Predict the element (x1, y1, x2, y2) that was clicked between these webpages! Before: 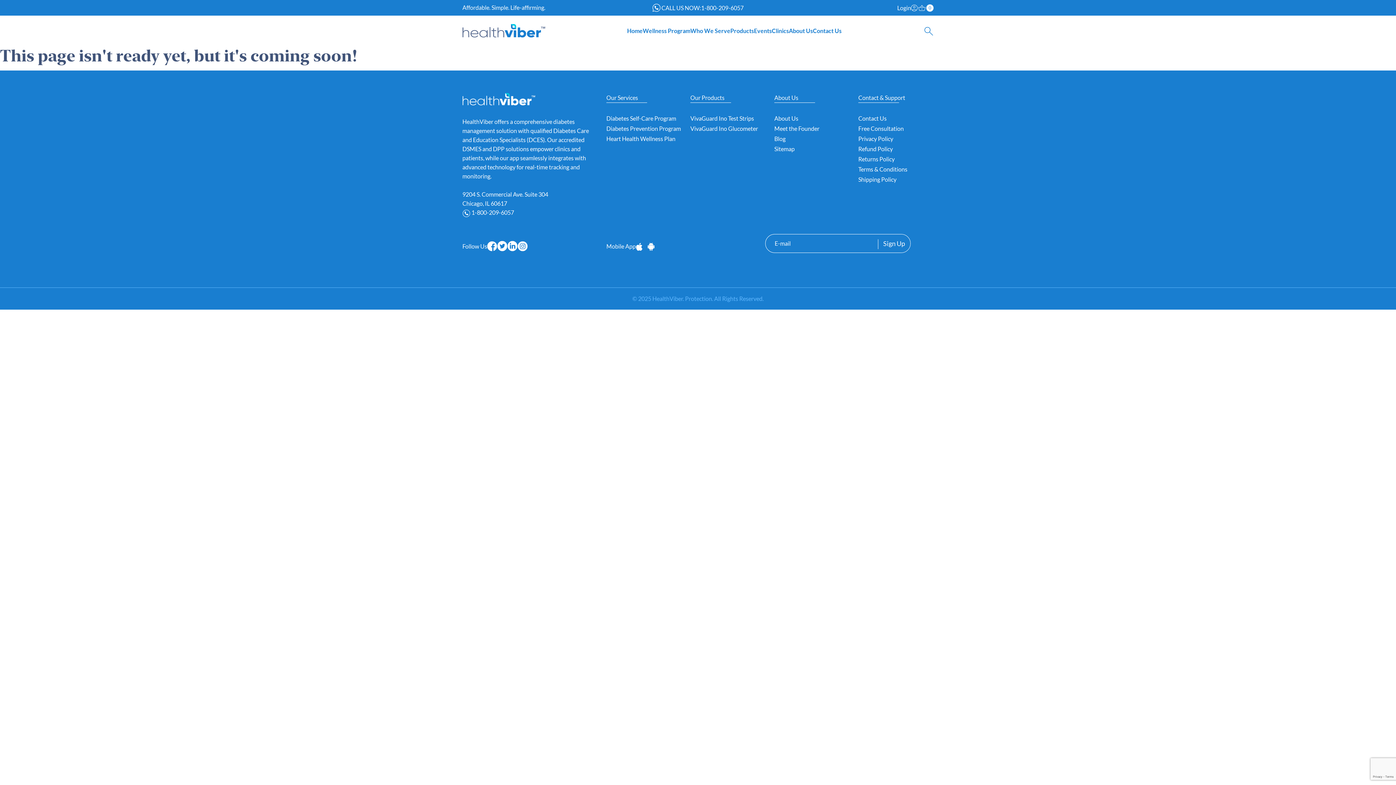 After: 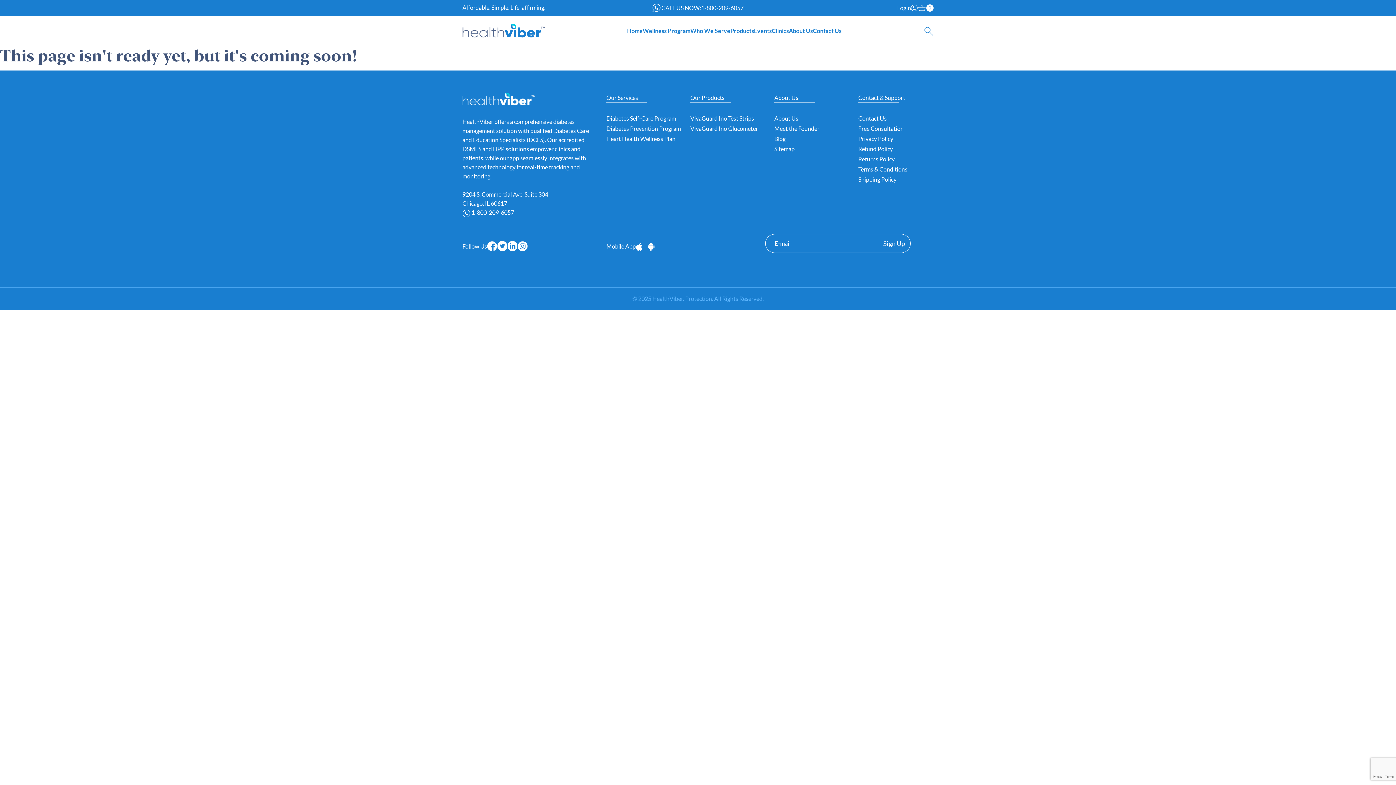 Action: bbox: (487, 242, 497, 248)